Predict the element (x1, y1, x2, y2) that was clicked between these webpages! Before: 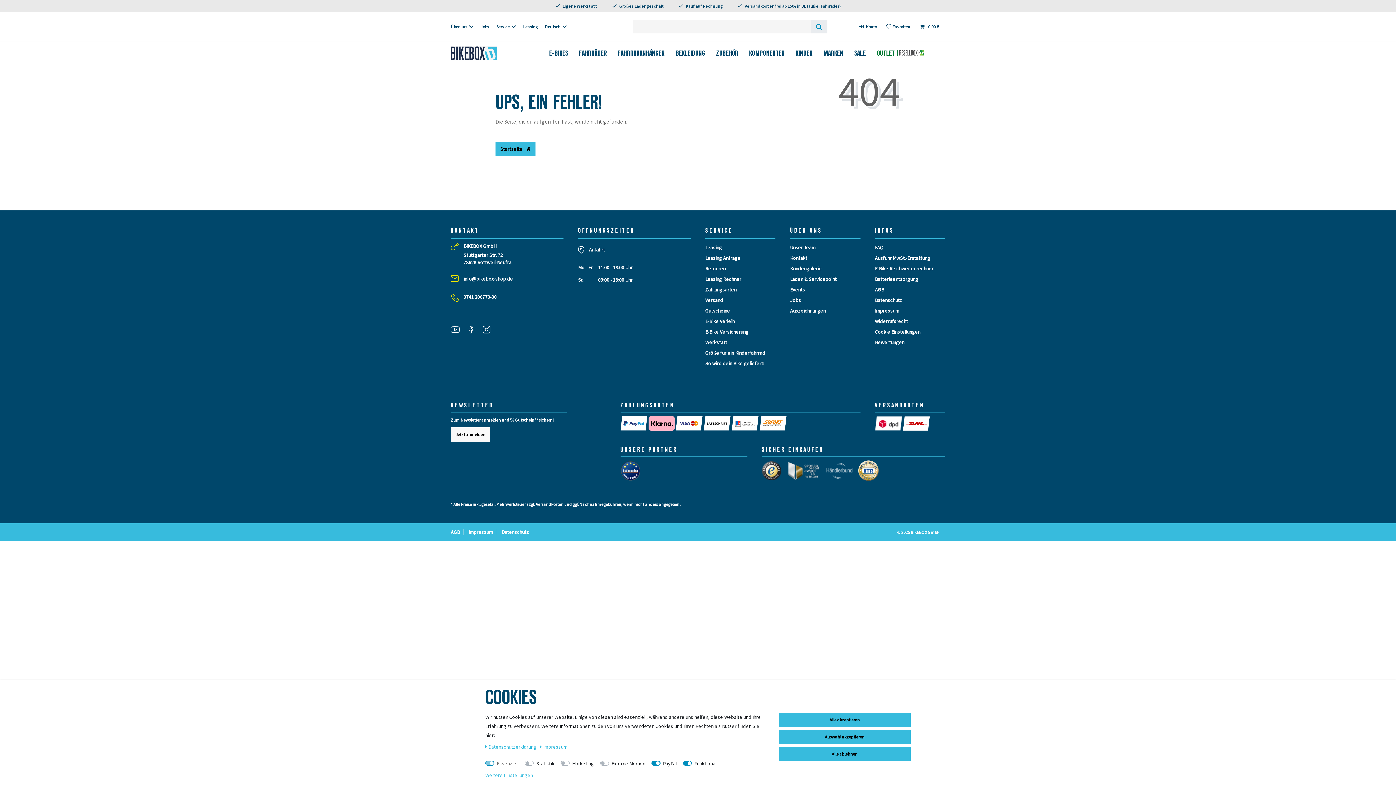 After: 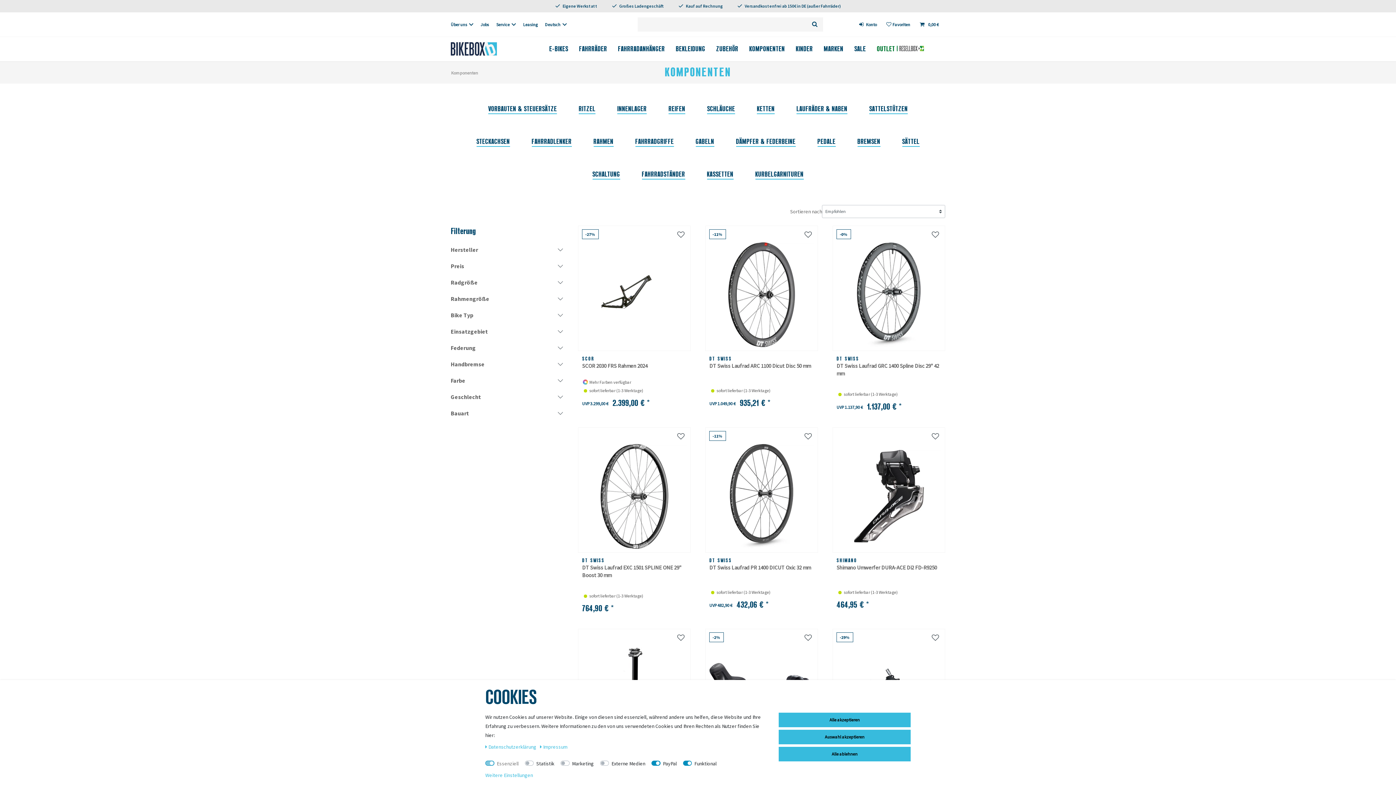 Action: label: KOMPONENTEN bbox: (743, 41, 790, 65)